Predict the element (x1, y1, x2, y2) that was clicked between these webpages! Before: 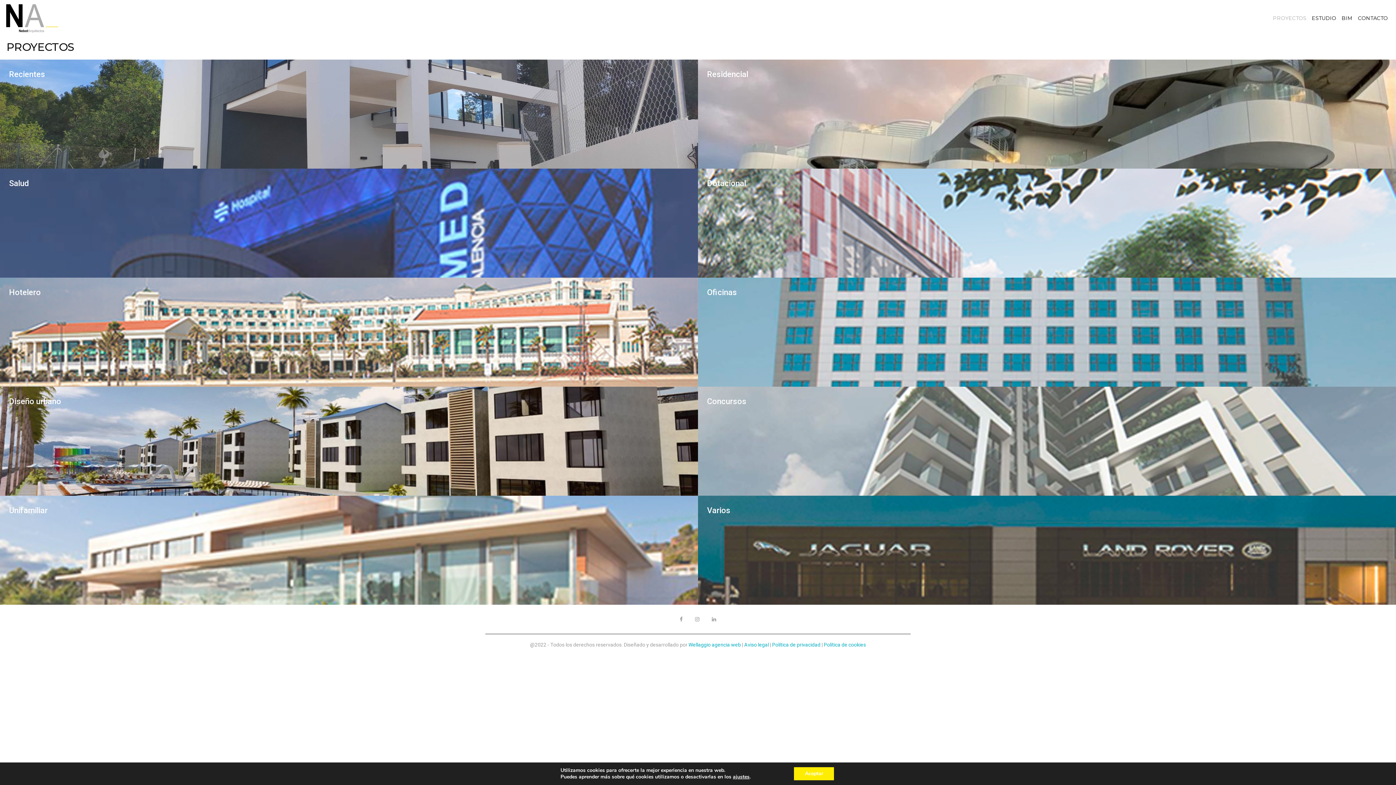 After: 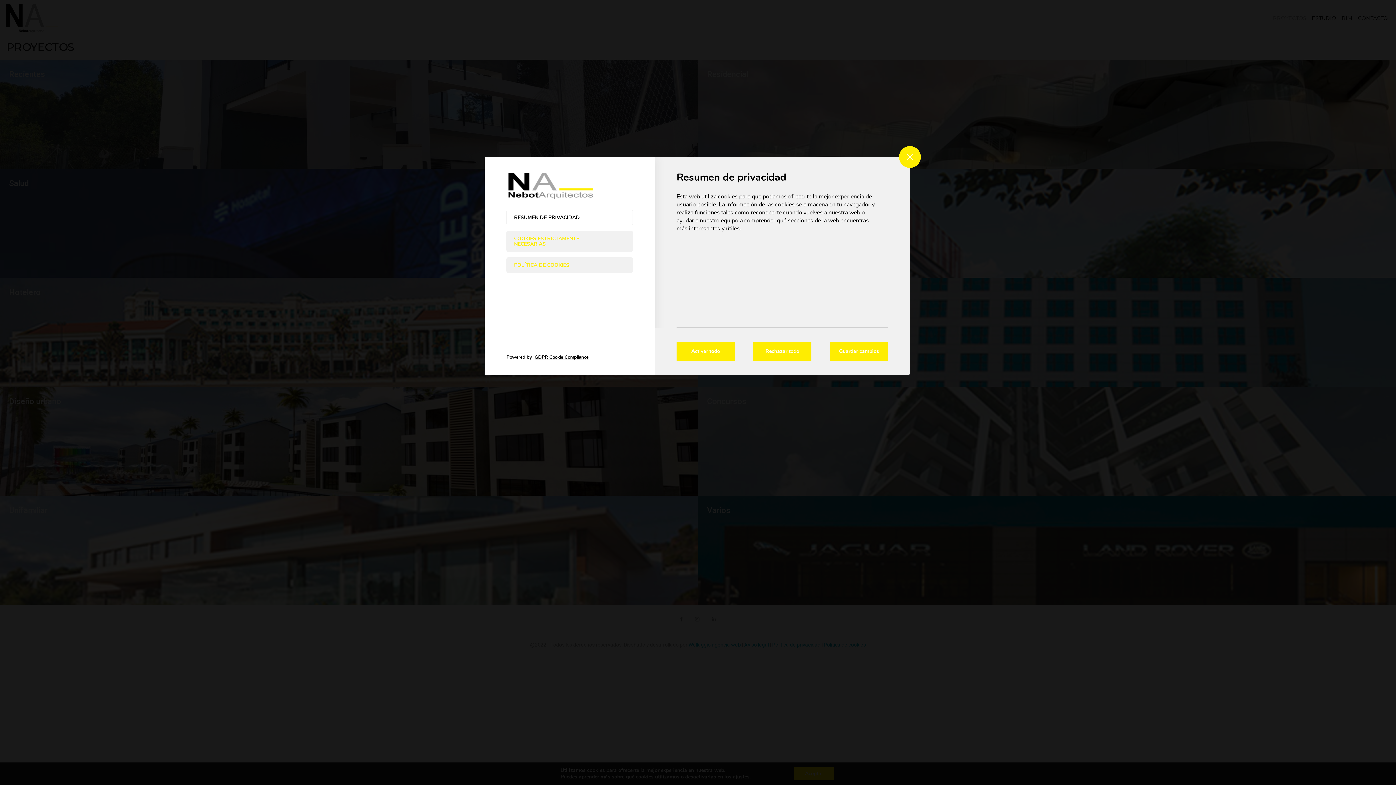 Action: bbox: (738, 774, 756, 780) label: ajustes